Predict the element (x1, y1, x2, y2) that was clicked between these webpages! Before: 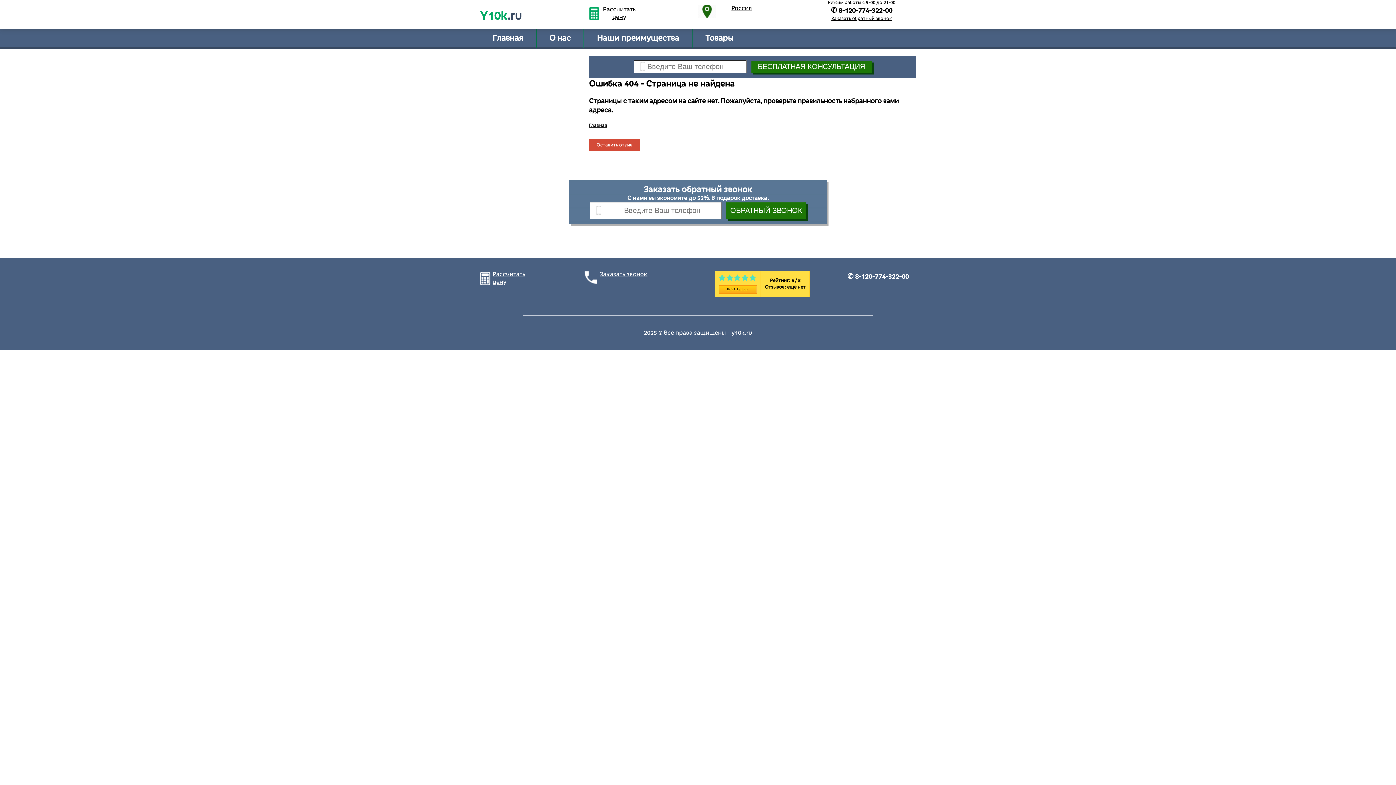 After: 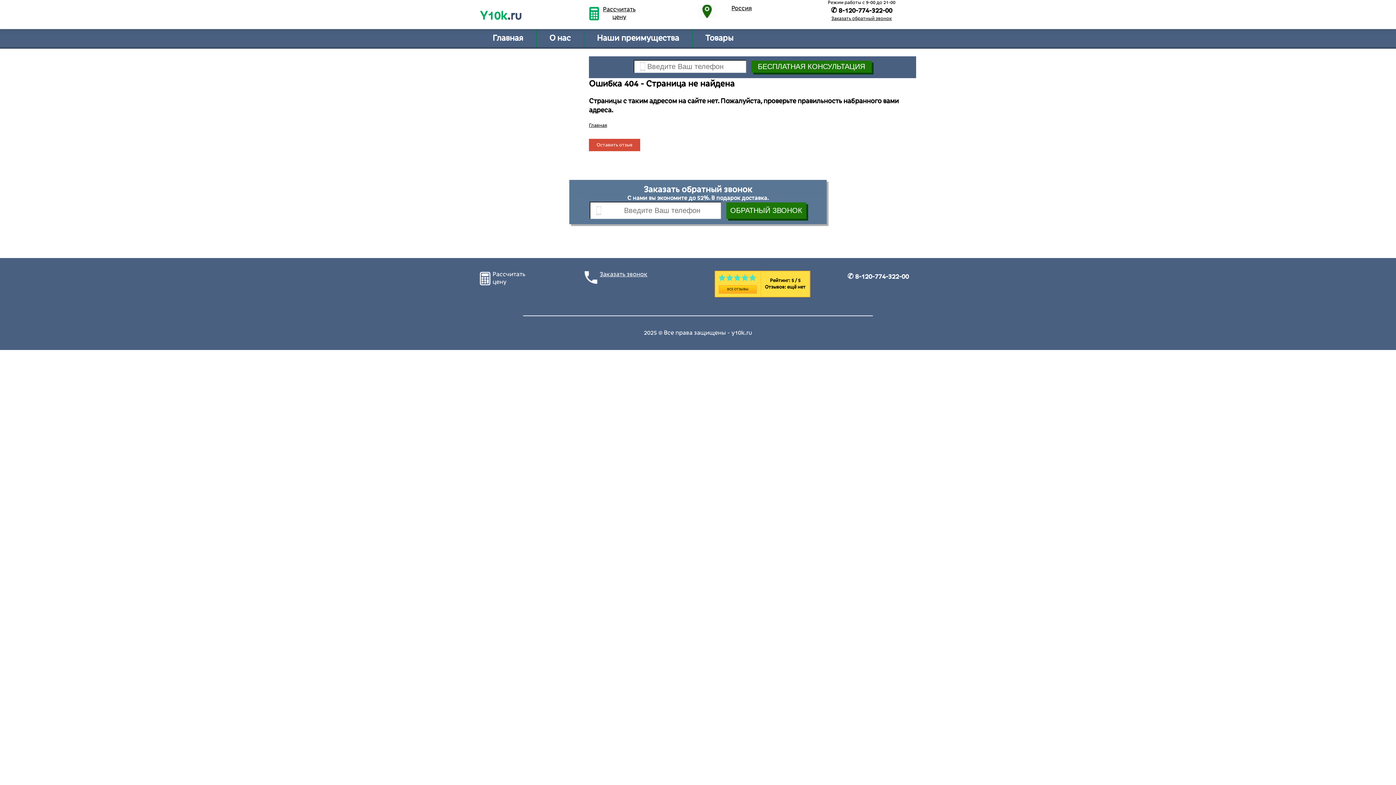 Action: bbox: (480, 270, 528, 286) label: Рассчитать цену